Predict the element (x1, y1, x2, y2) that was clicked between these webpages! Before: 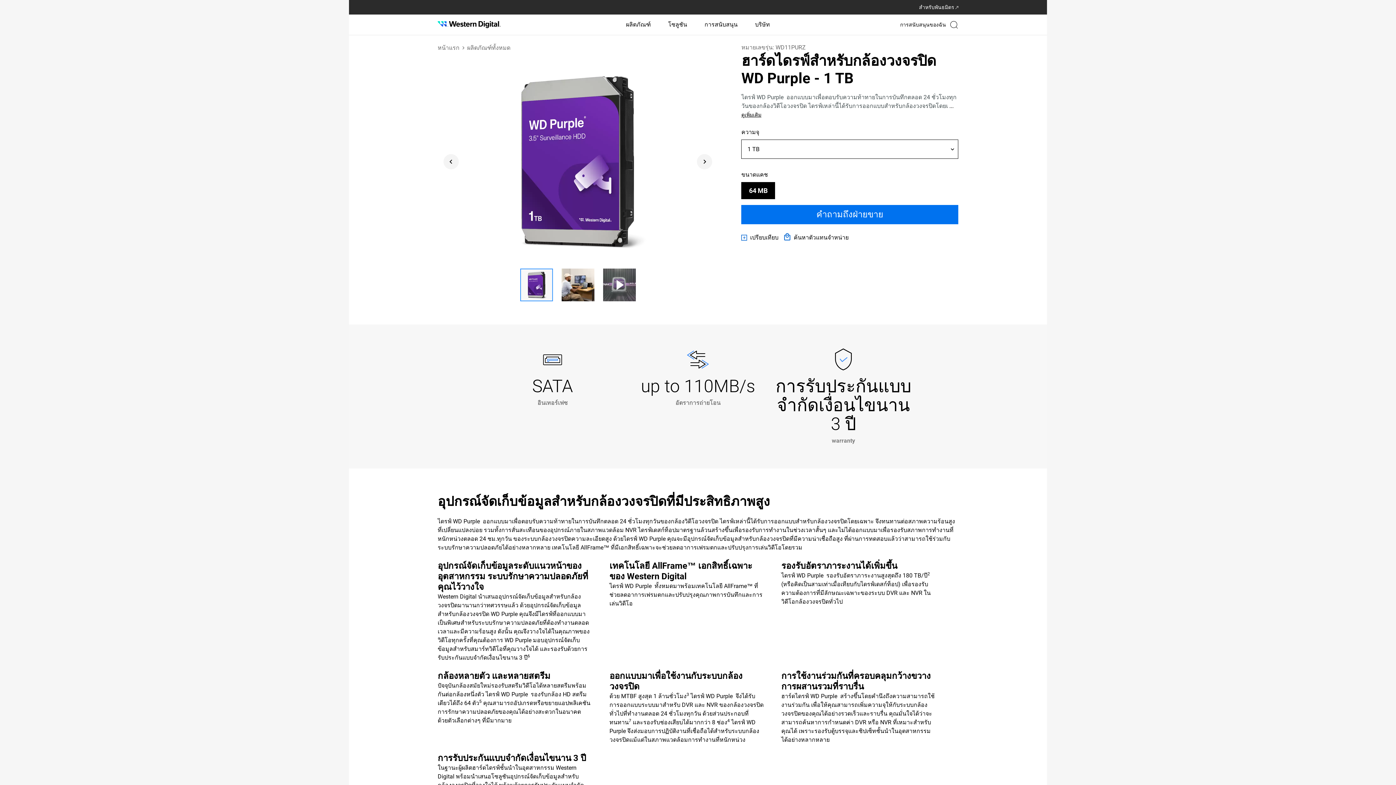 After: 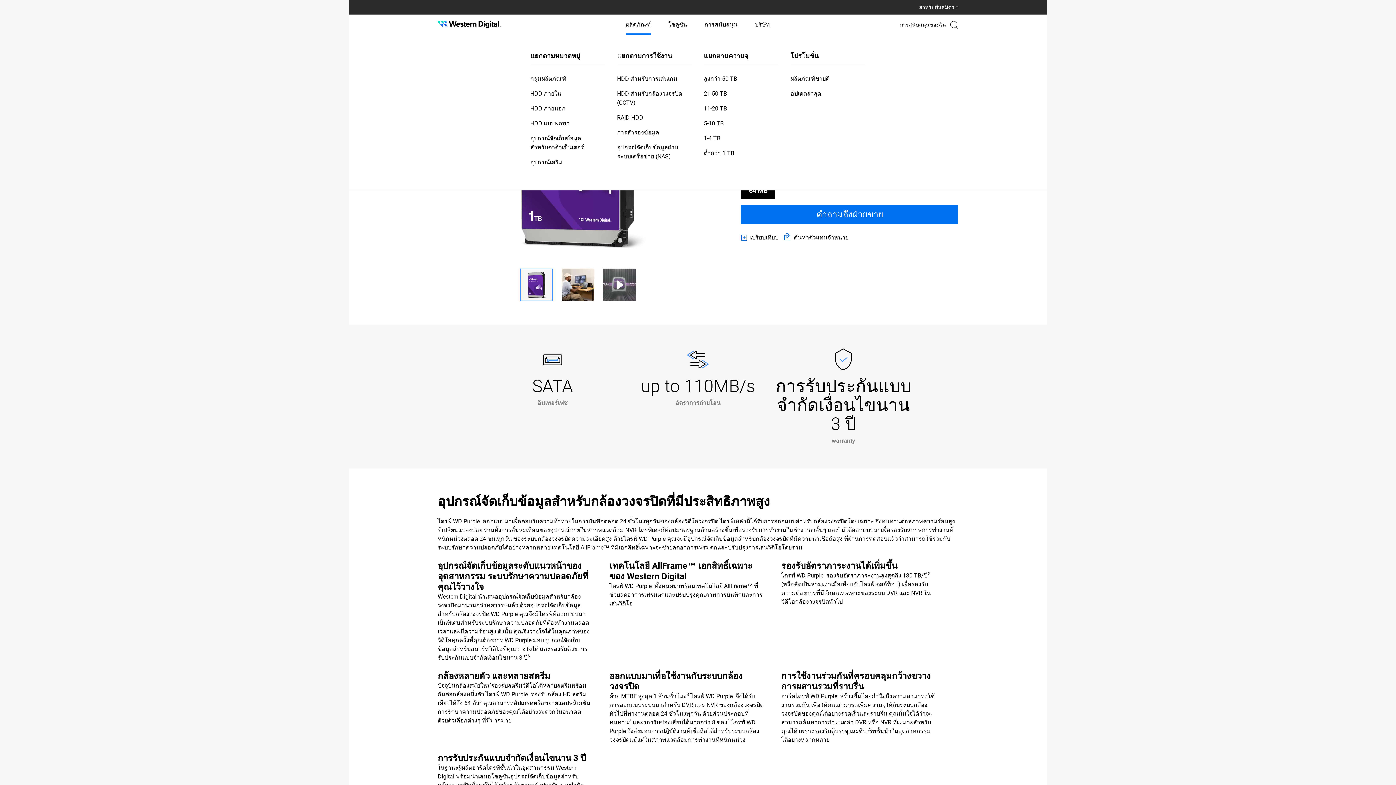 Action: bbox: (626, 14, 650, 34) label: ผลิตภัณฑ์